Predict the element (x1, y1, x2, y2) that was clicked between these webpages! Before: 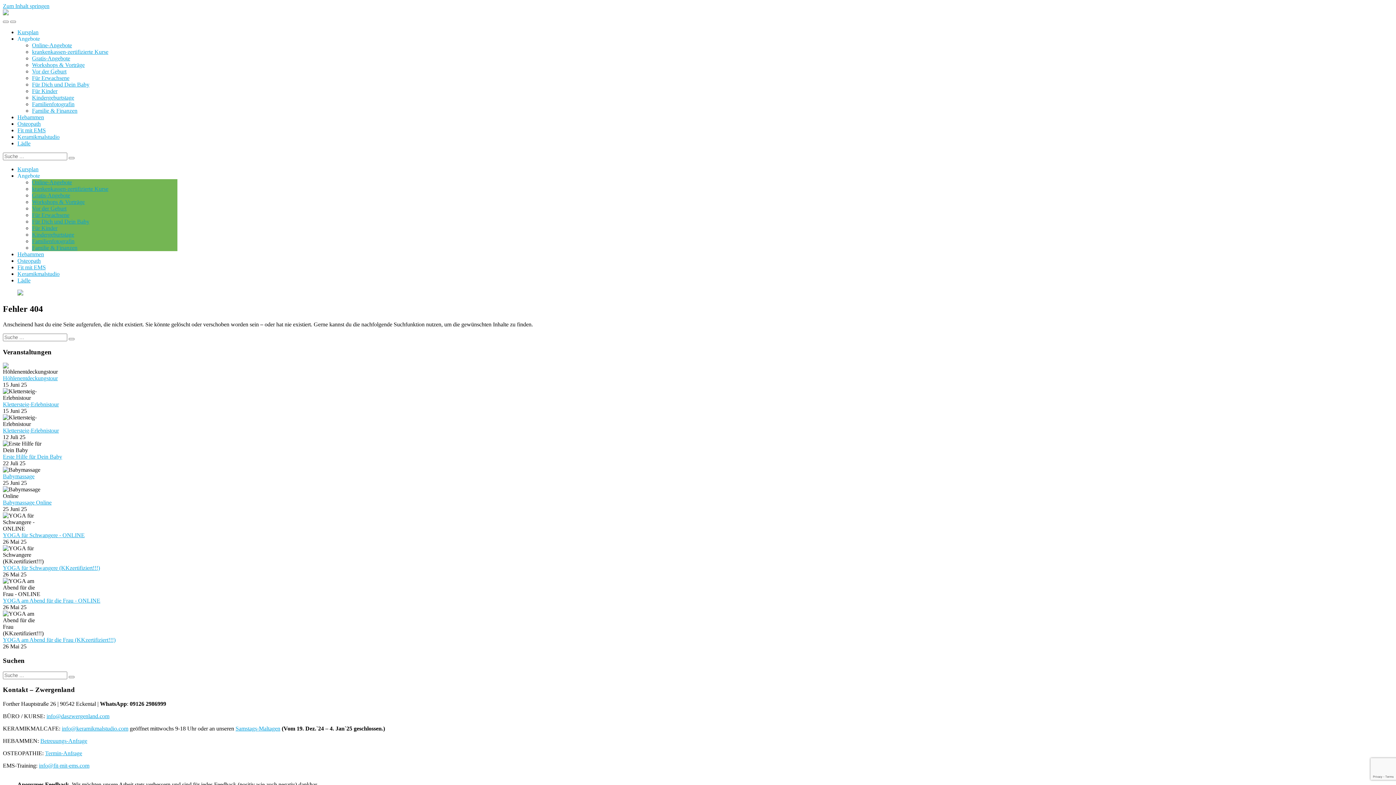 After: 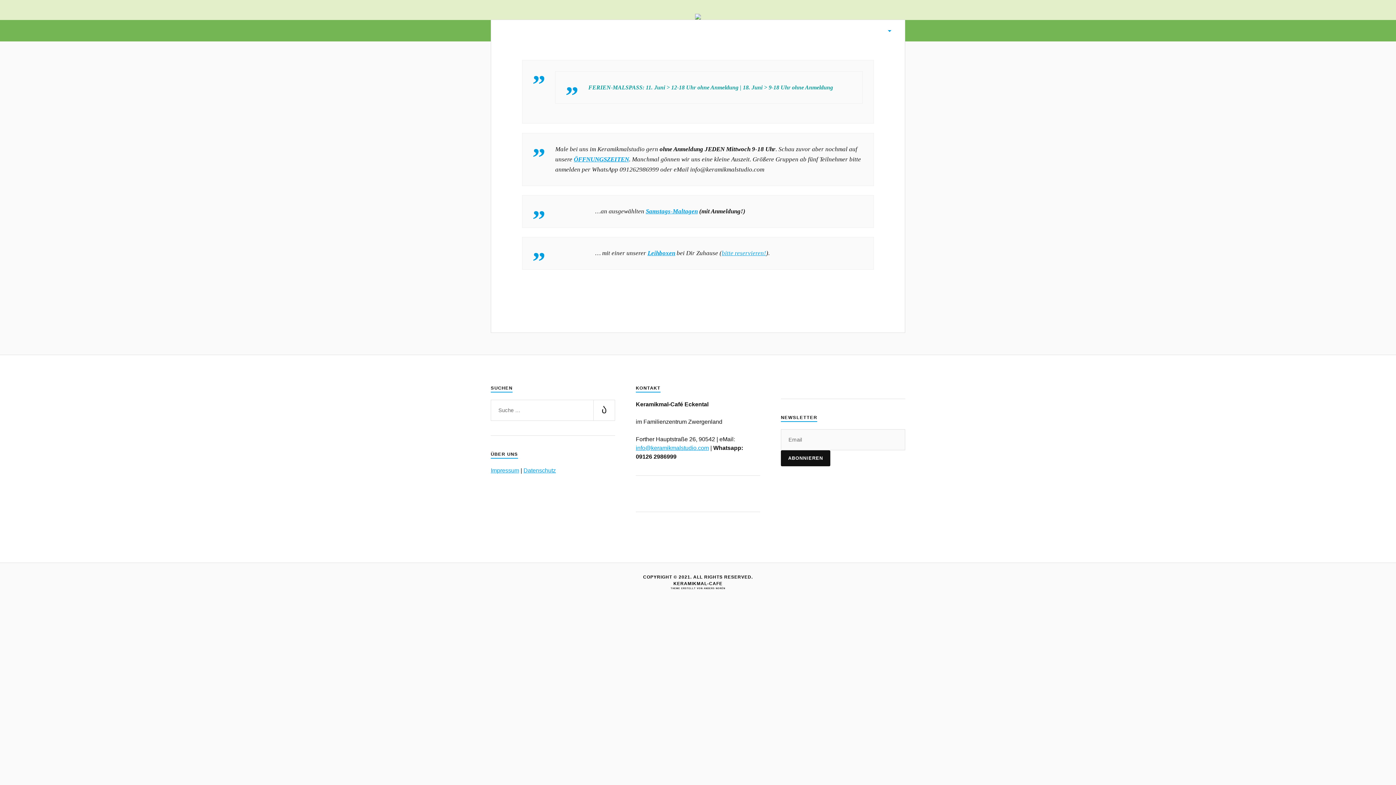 Action: bbox: (17, 133, 59, 140) label: Keramikmalstudio